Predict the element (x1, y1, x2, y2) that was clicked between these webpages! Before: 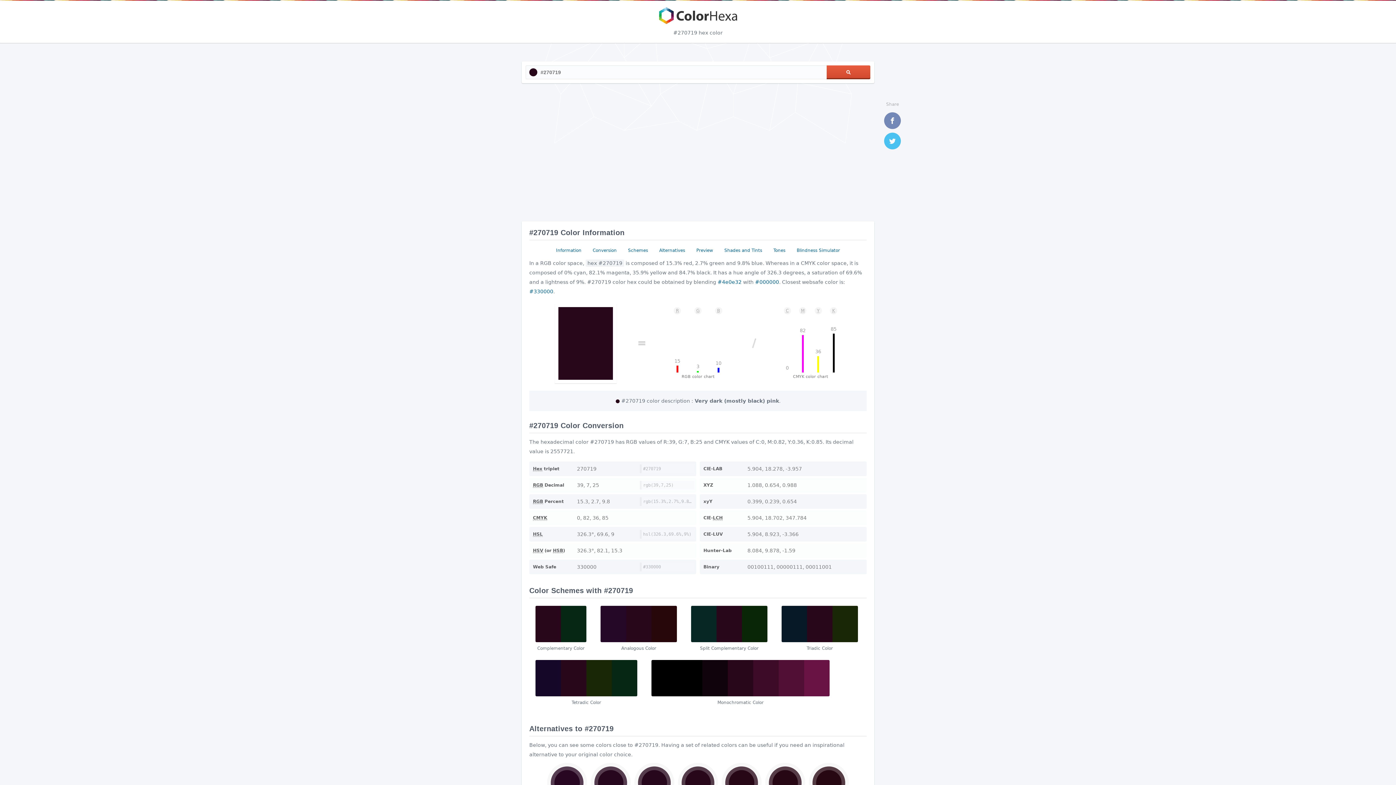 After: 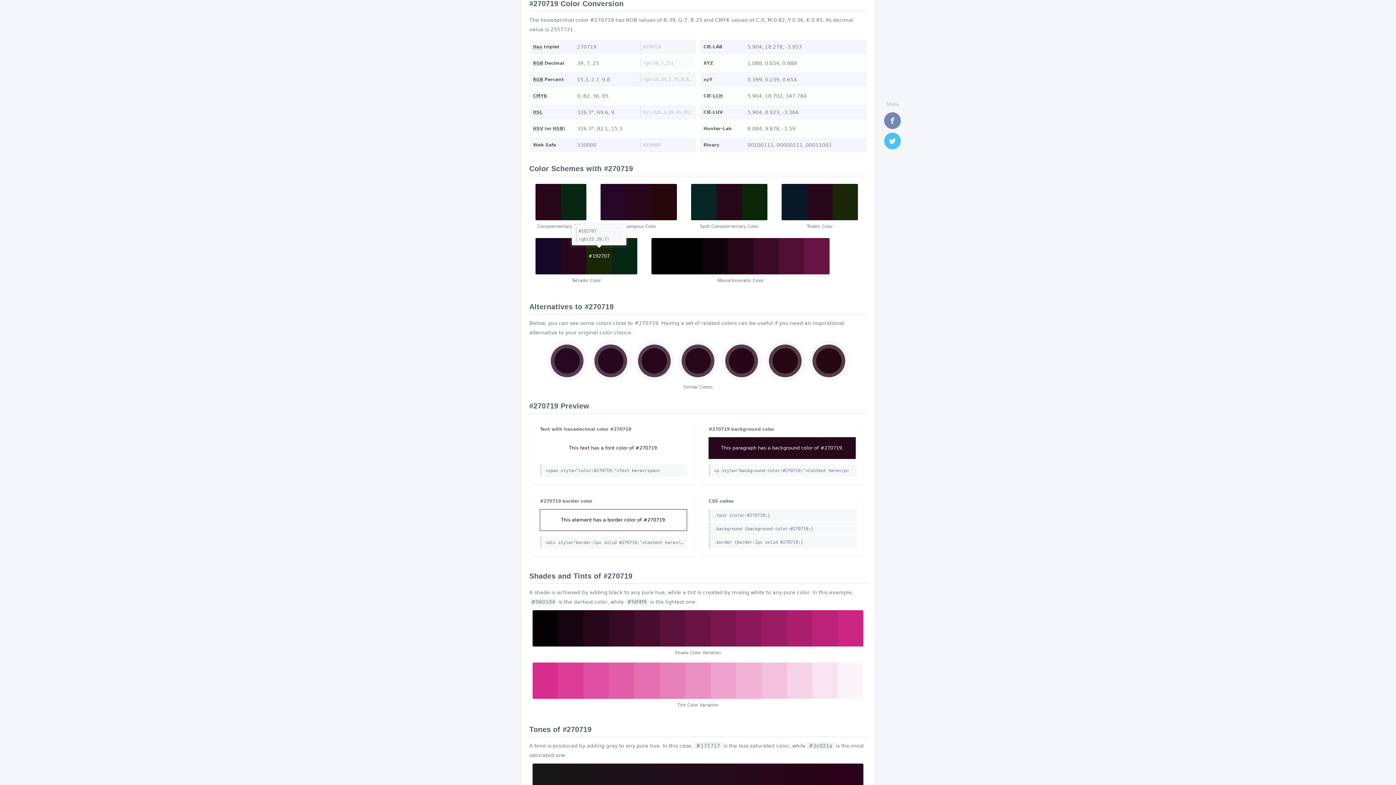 Action: label: Conversion bbox: (589, 245, 620, 255)